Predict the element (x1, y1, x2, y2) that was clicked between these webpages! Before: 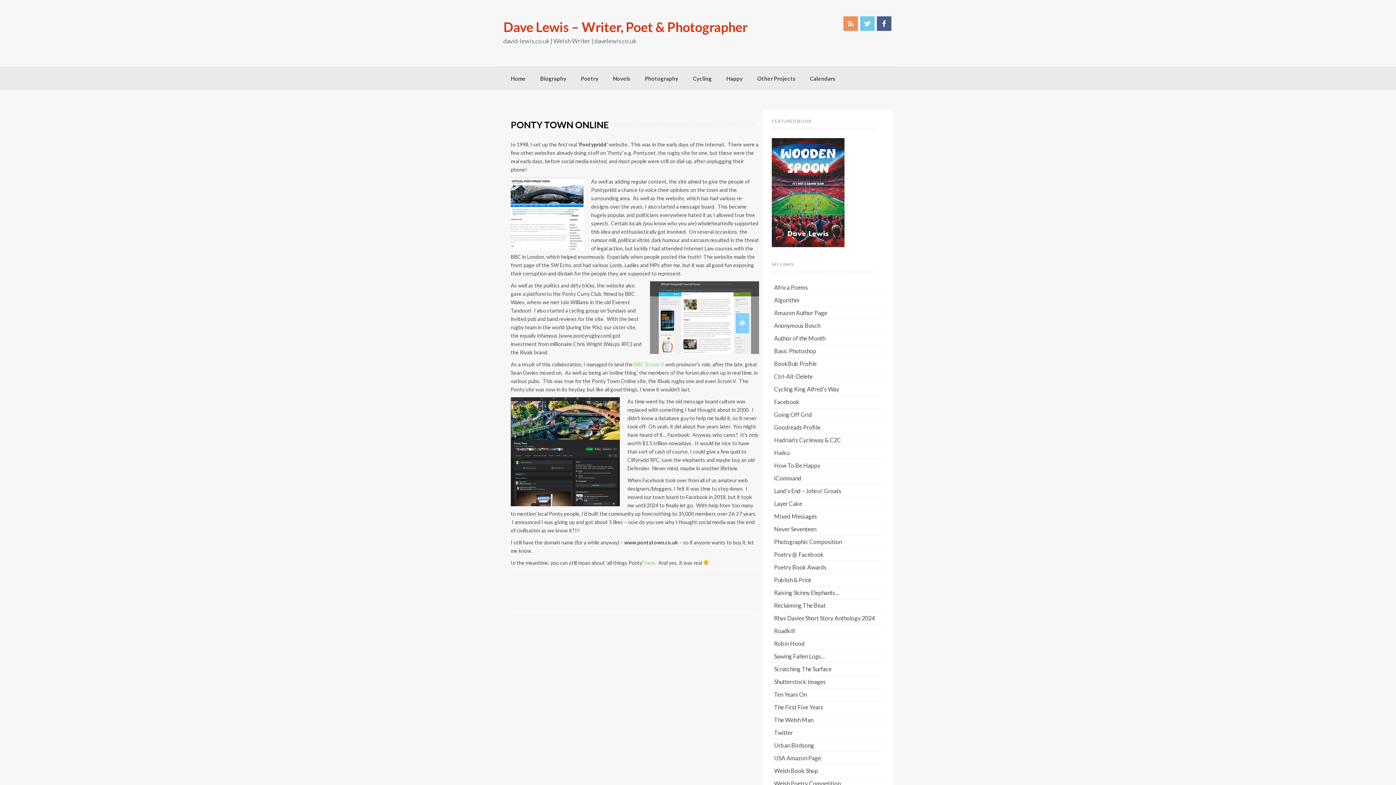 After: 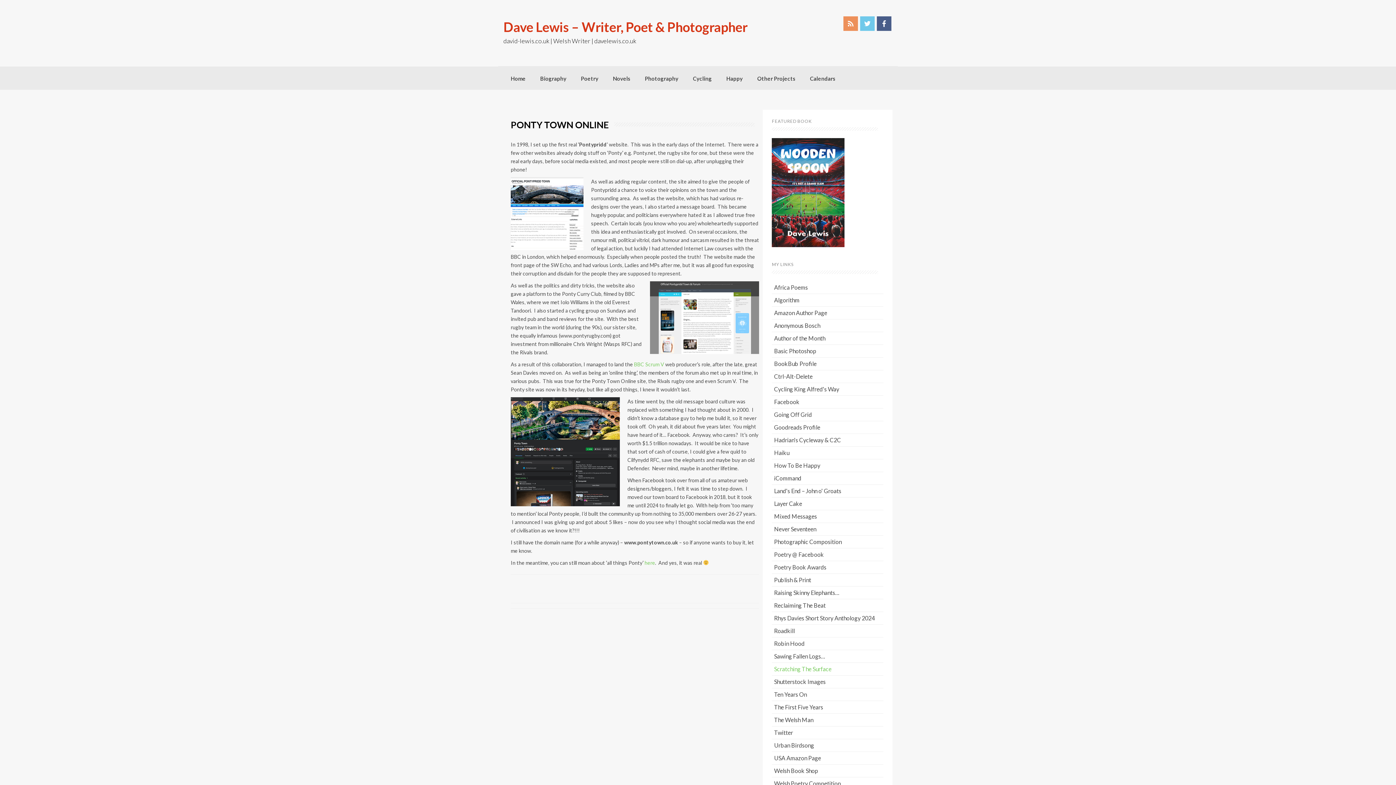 Action: bbox: (774, 665, 831, 672) label: Scratching The Surface